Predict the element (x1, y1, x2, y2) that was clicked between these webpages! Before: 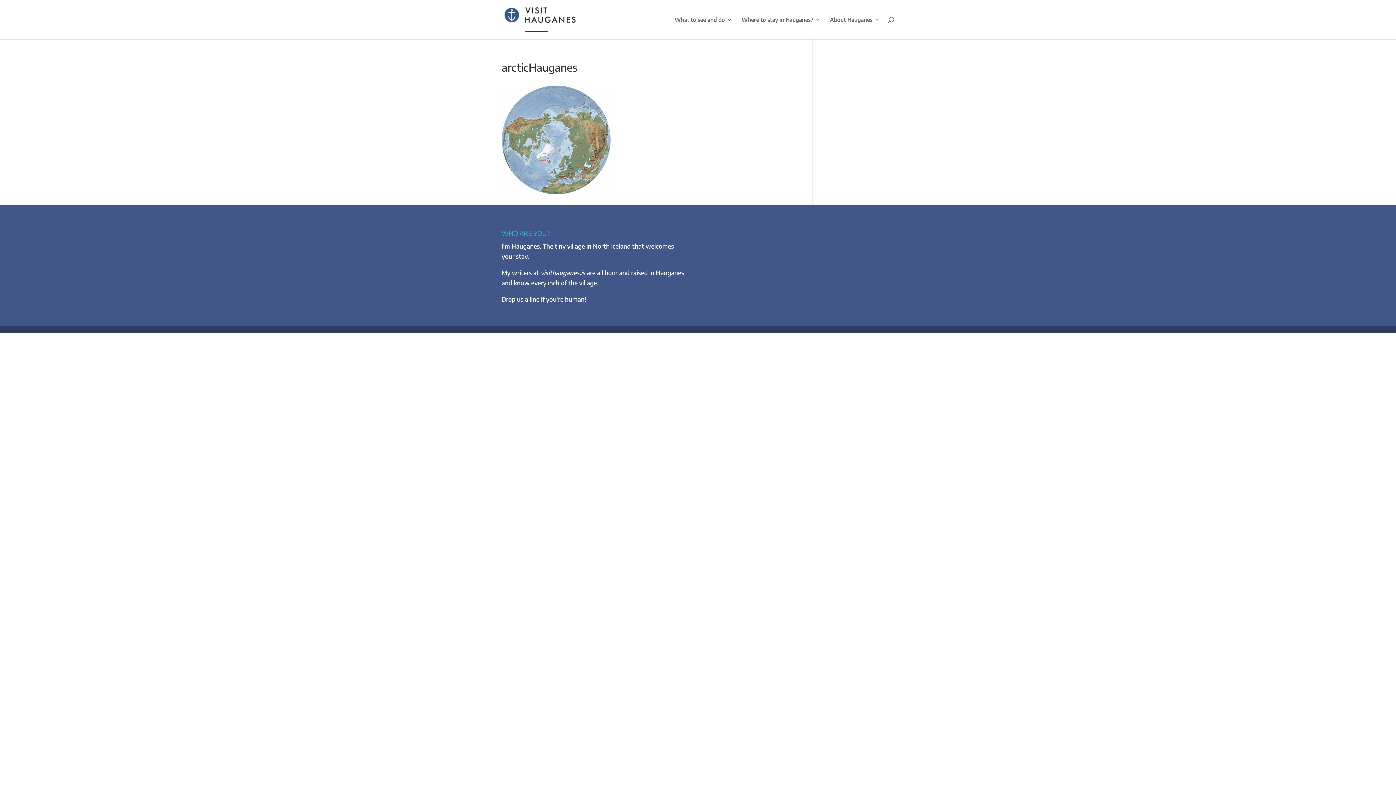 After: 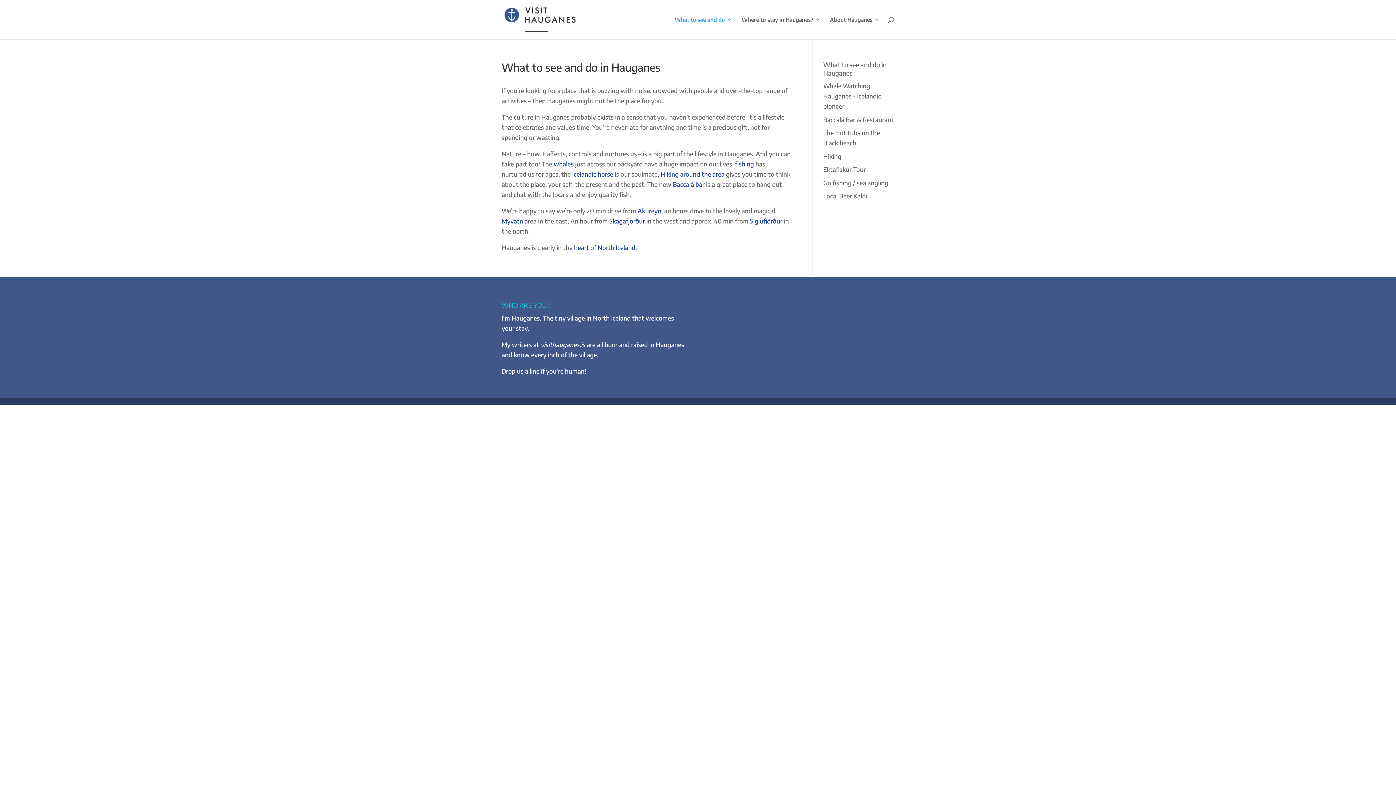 Action: bbox: (674, 17, 732, 39) label: What to see and do